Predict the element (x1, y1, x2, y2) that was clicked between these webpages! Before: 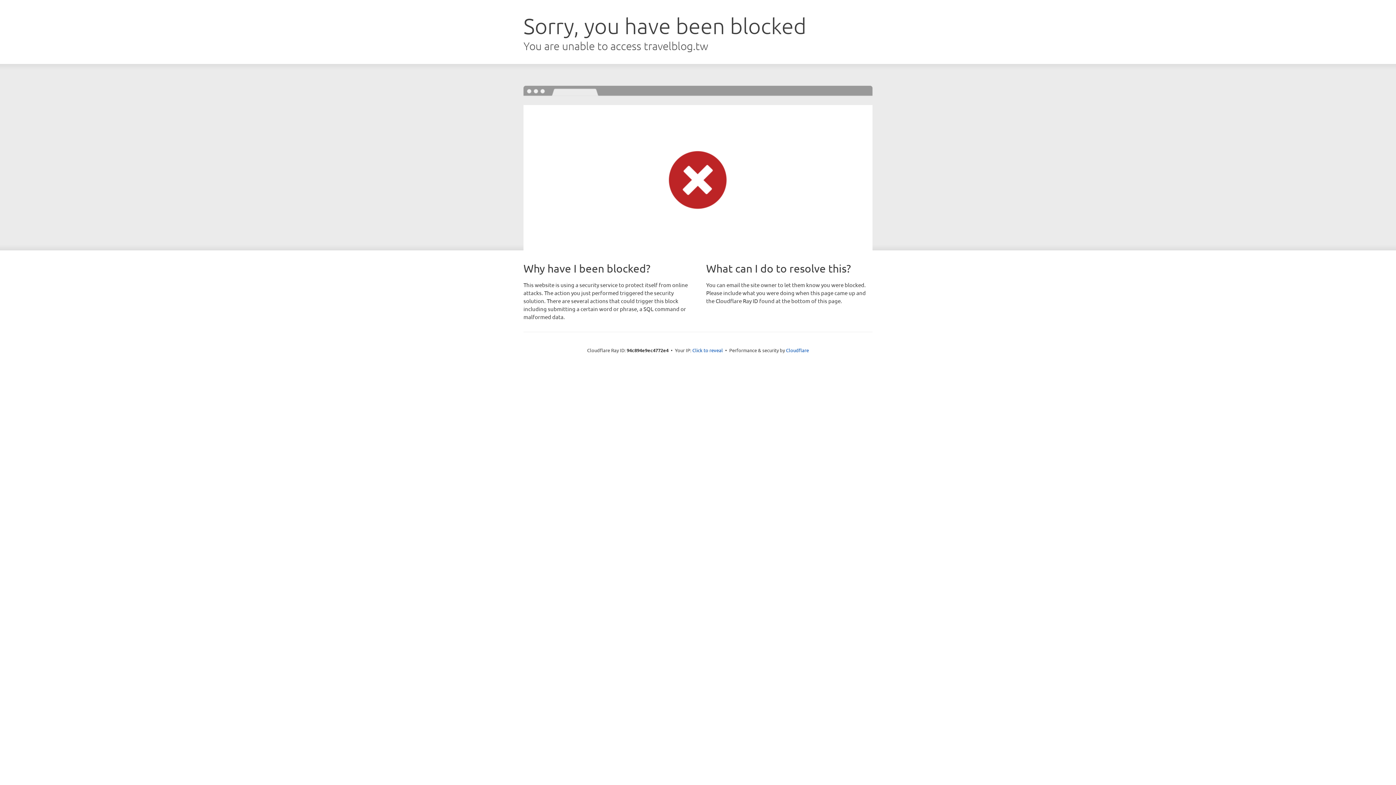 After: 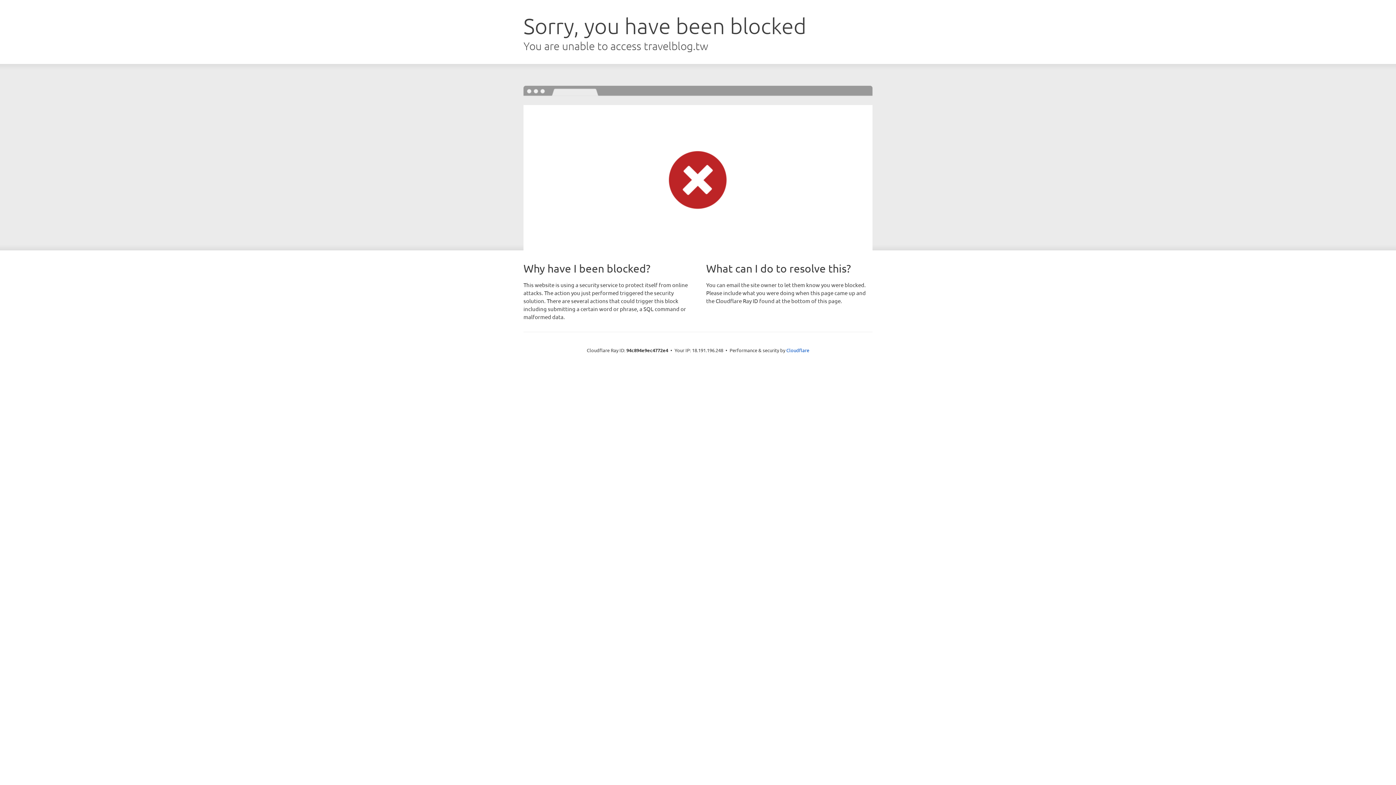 Action: bbox: (692, 346, 723, 353) label: Click to reveal